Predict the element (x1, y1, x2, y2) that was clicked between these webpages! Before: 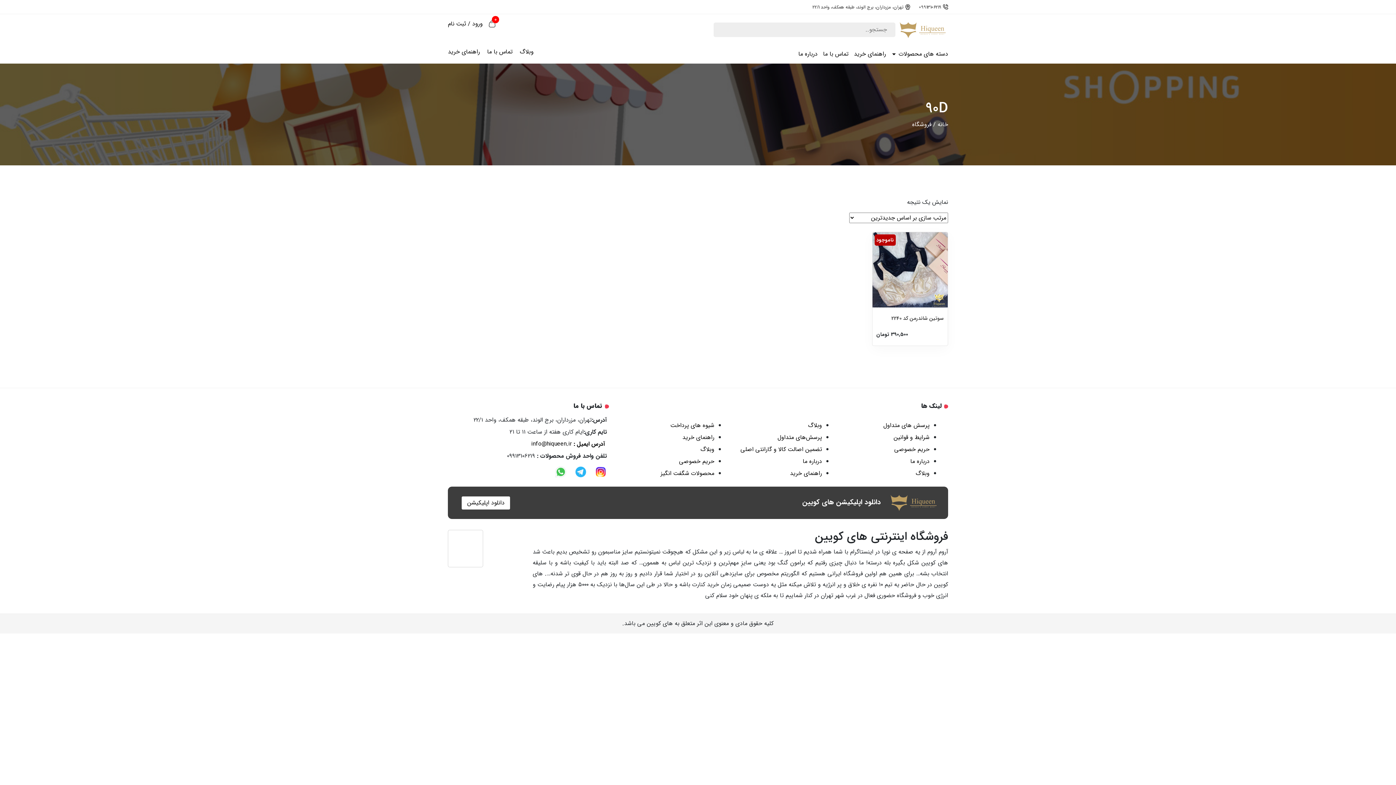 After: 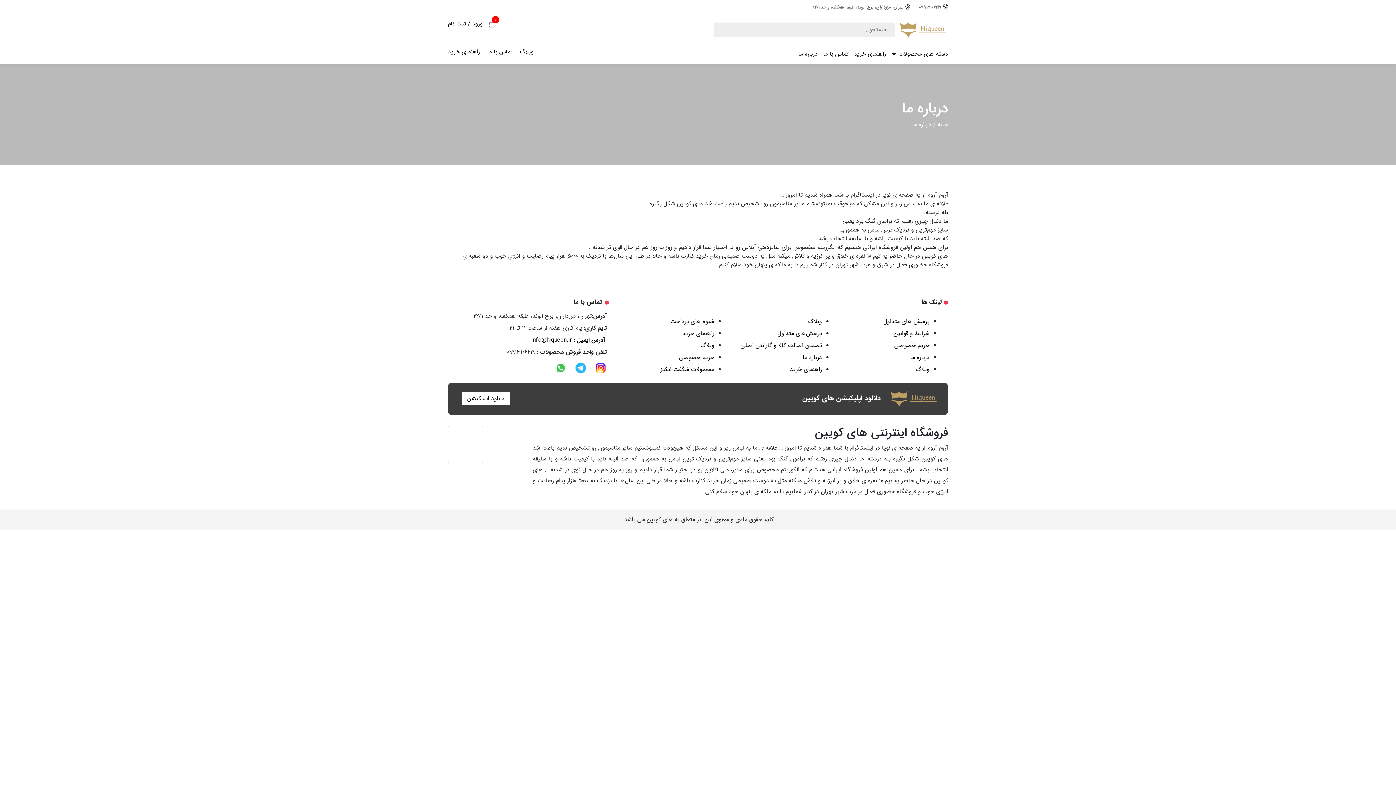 Action: bbox: (802, 457, 822, 466) label: درباره ما